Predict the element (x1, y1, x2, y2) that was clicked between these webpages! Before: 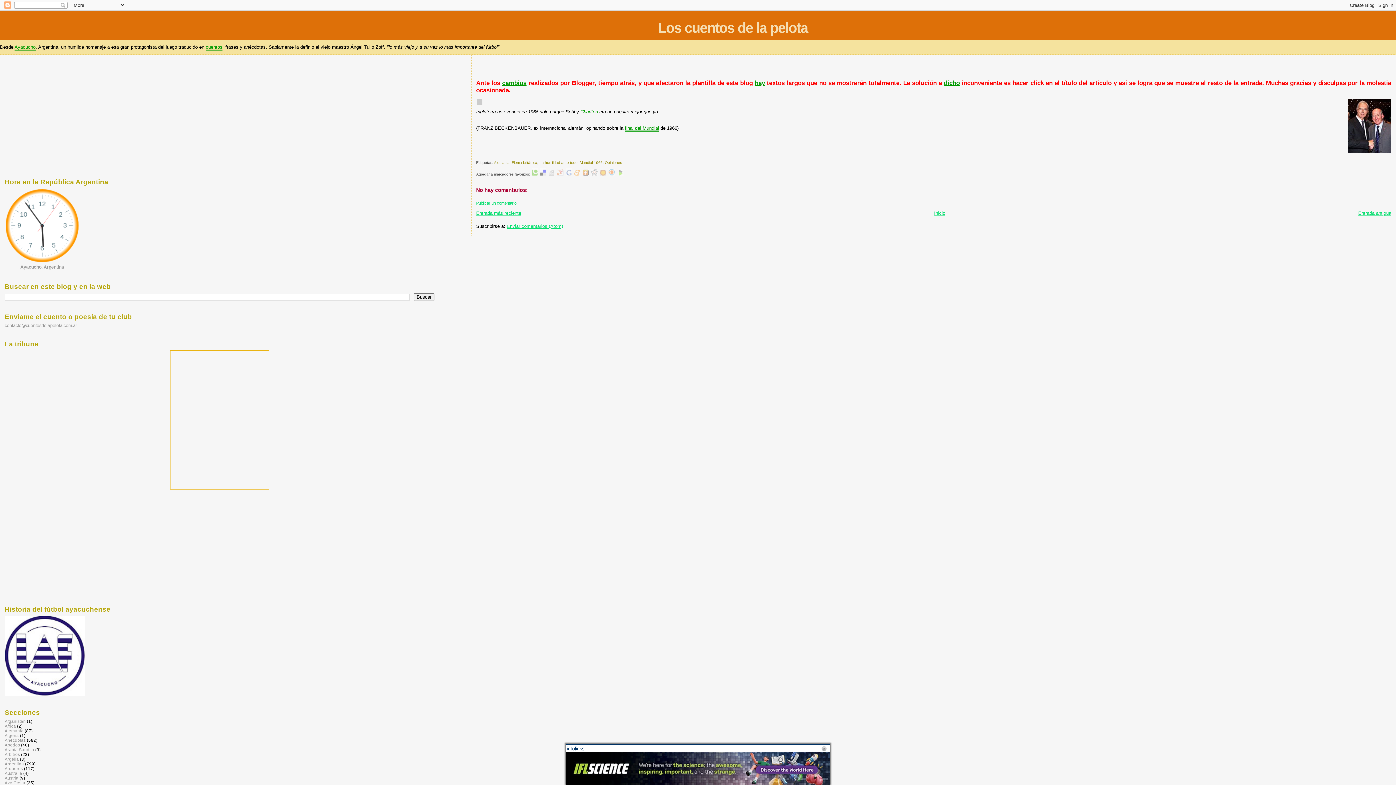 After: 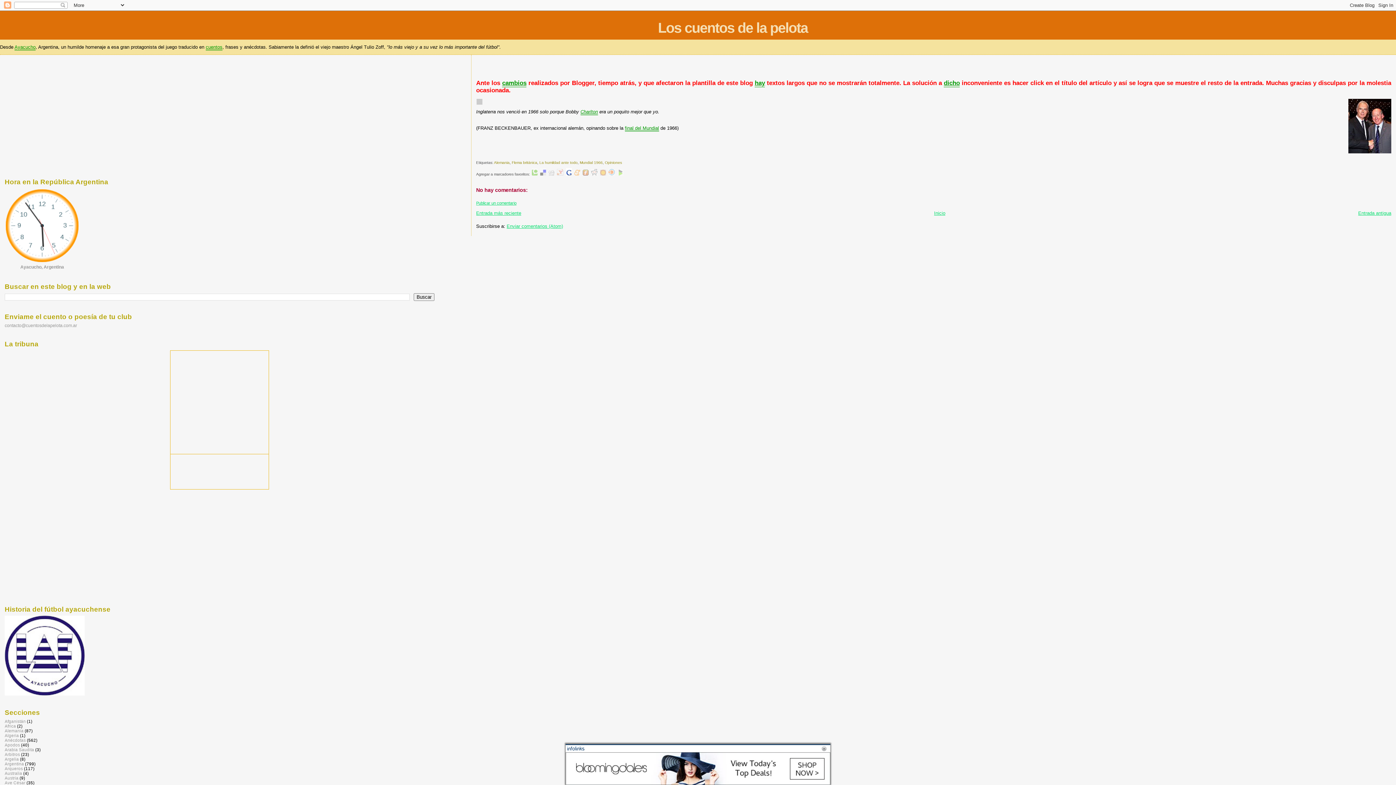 Action: bbox: (566, 172, 571, 176)